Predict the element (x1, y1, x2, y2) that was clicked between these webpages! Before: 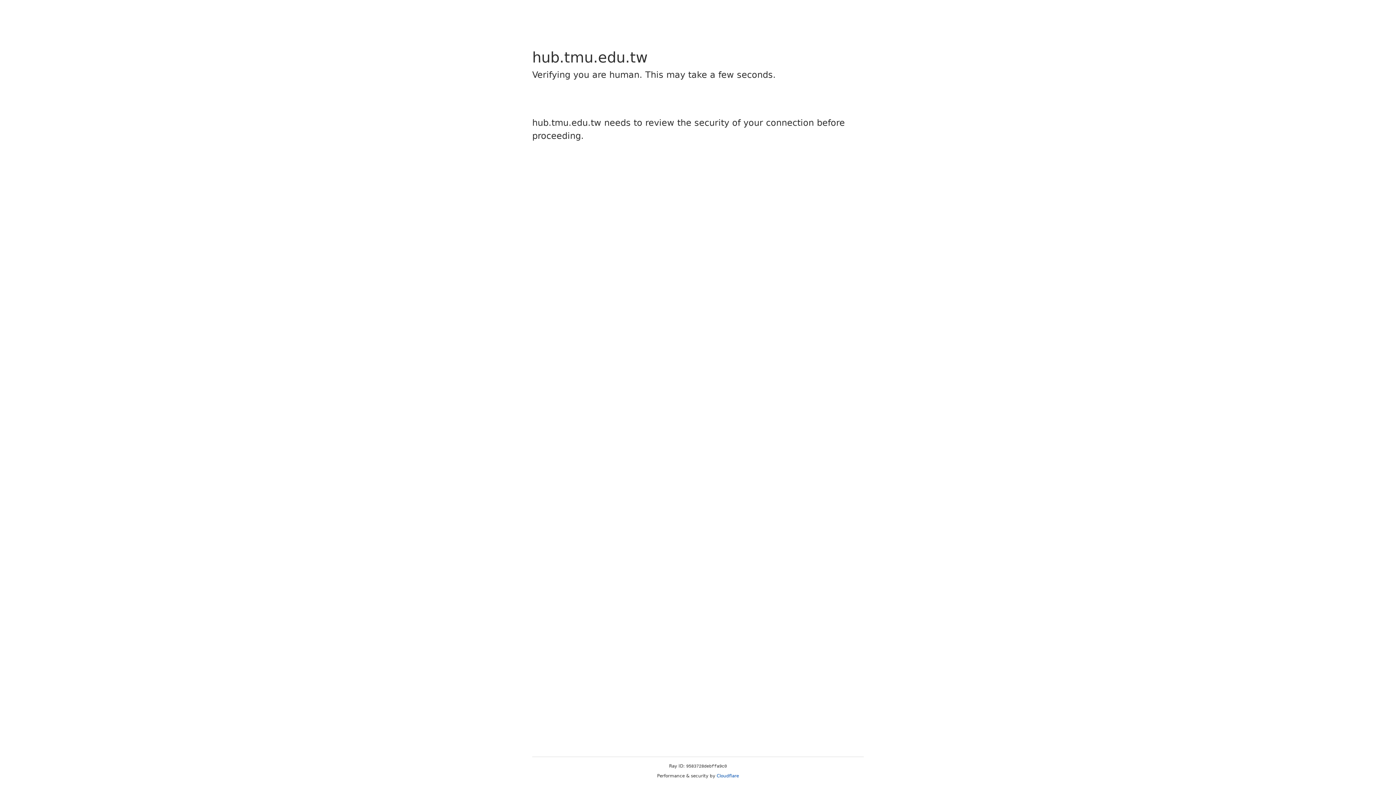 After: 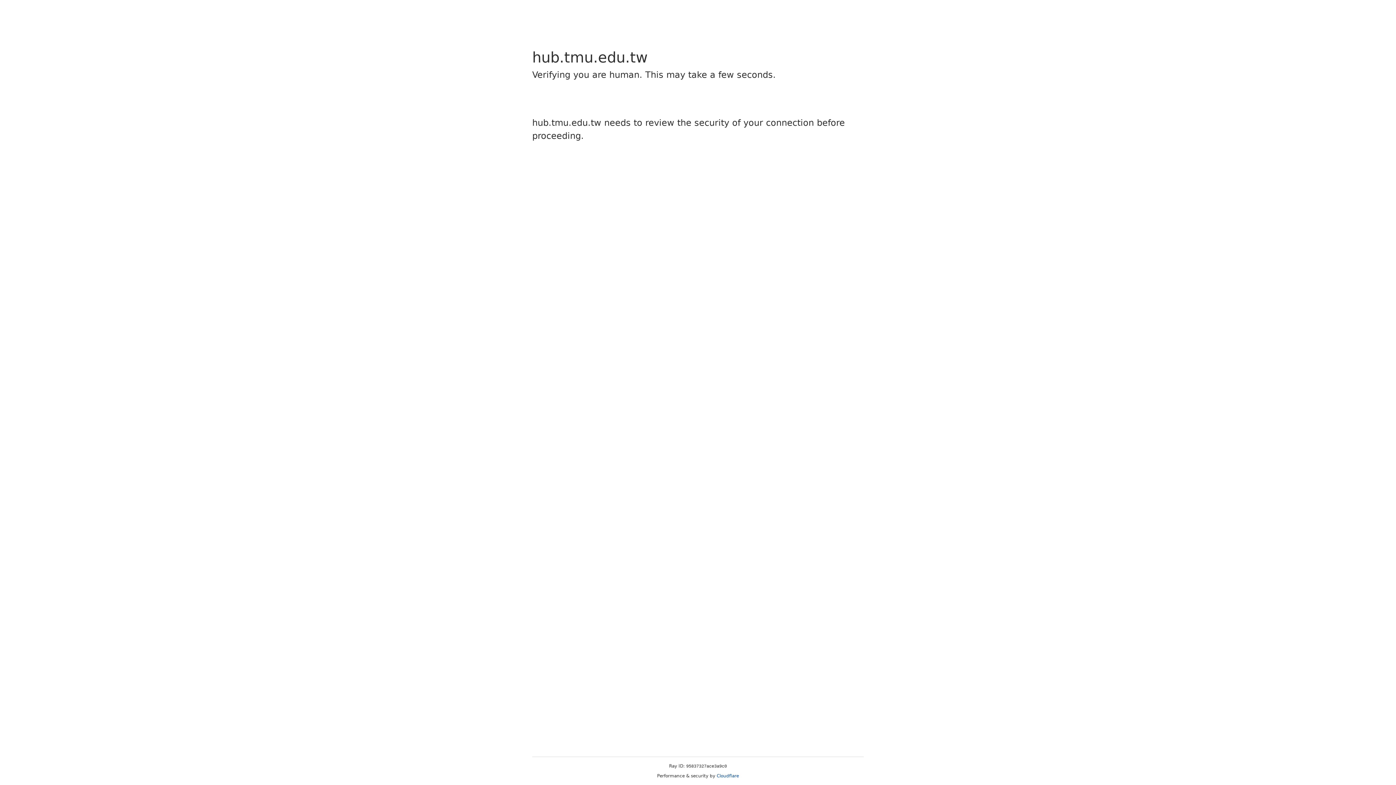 Action: bbox: (716, 773, 739, 778) label: Cloudflare